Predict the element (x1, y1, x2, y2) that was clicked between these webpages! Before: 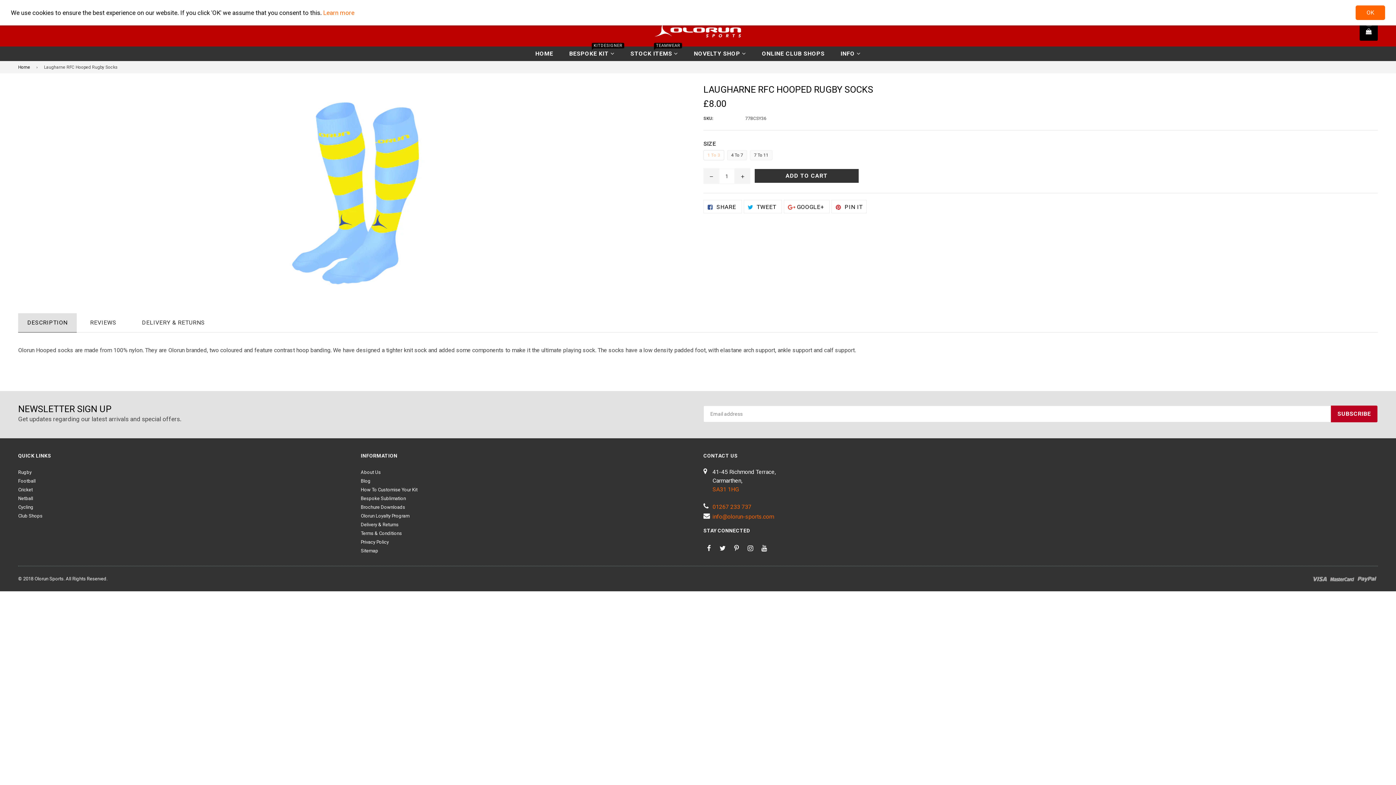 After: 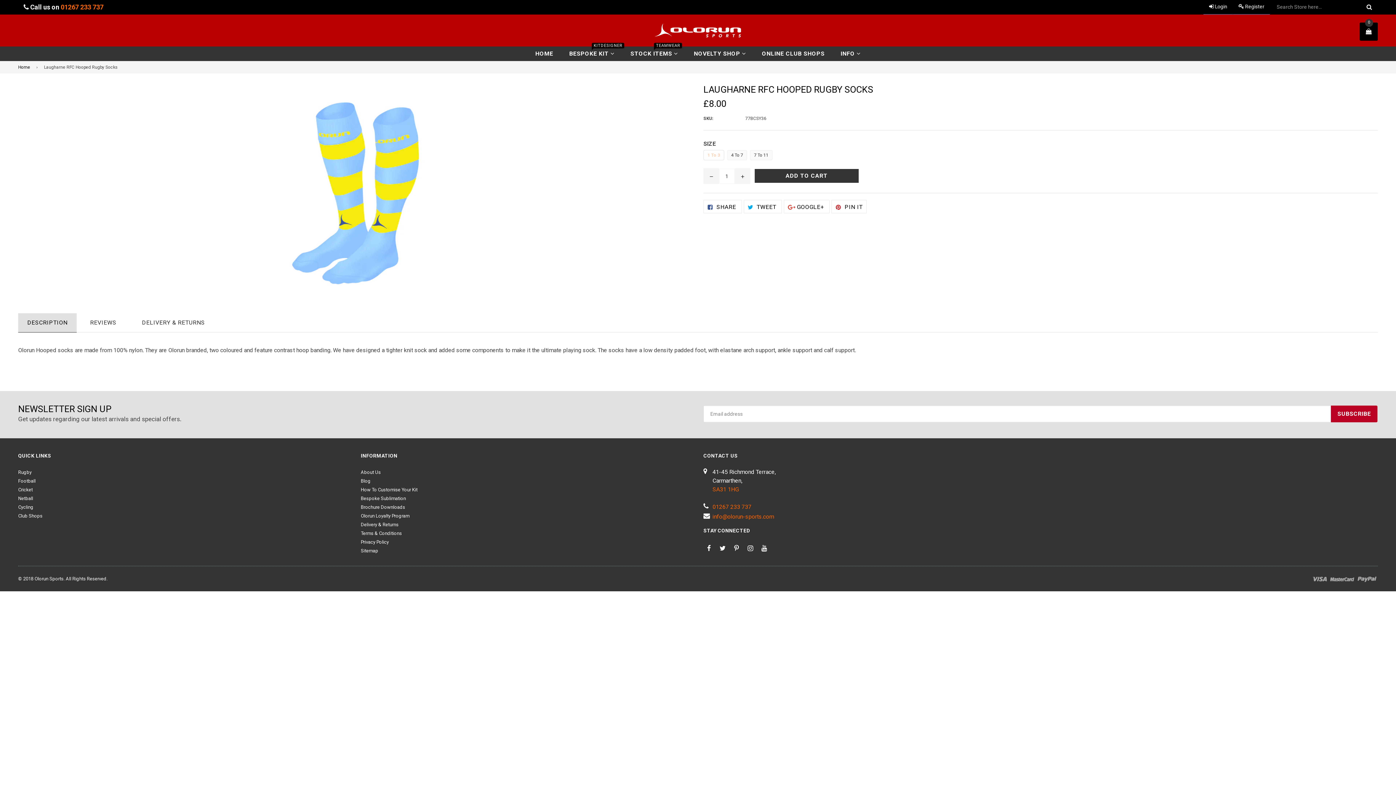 Action: label: OK bbox: (1356, 5, 1385, 20)